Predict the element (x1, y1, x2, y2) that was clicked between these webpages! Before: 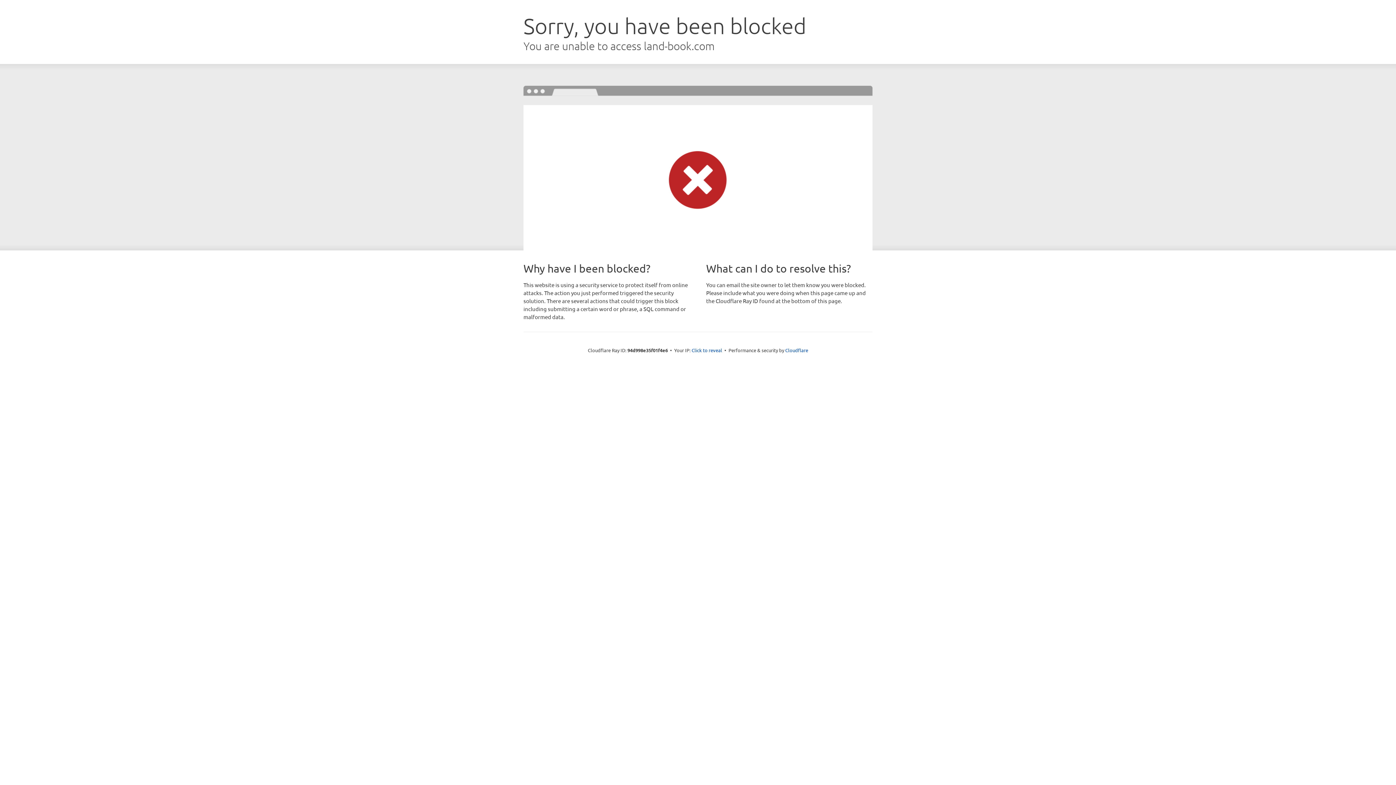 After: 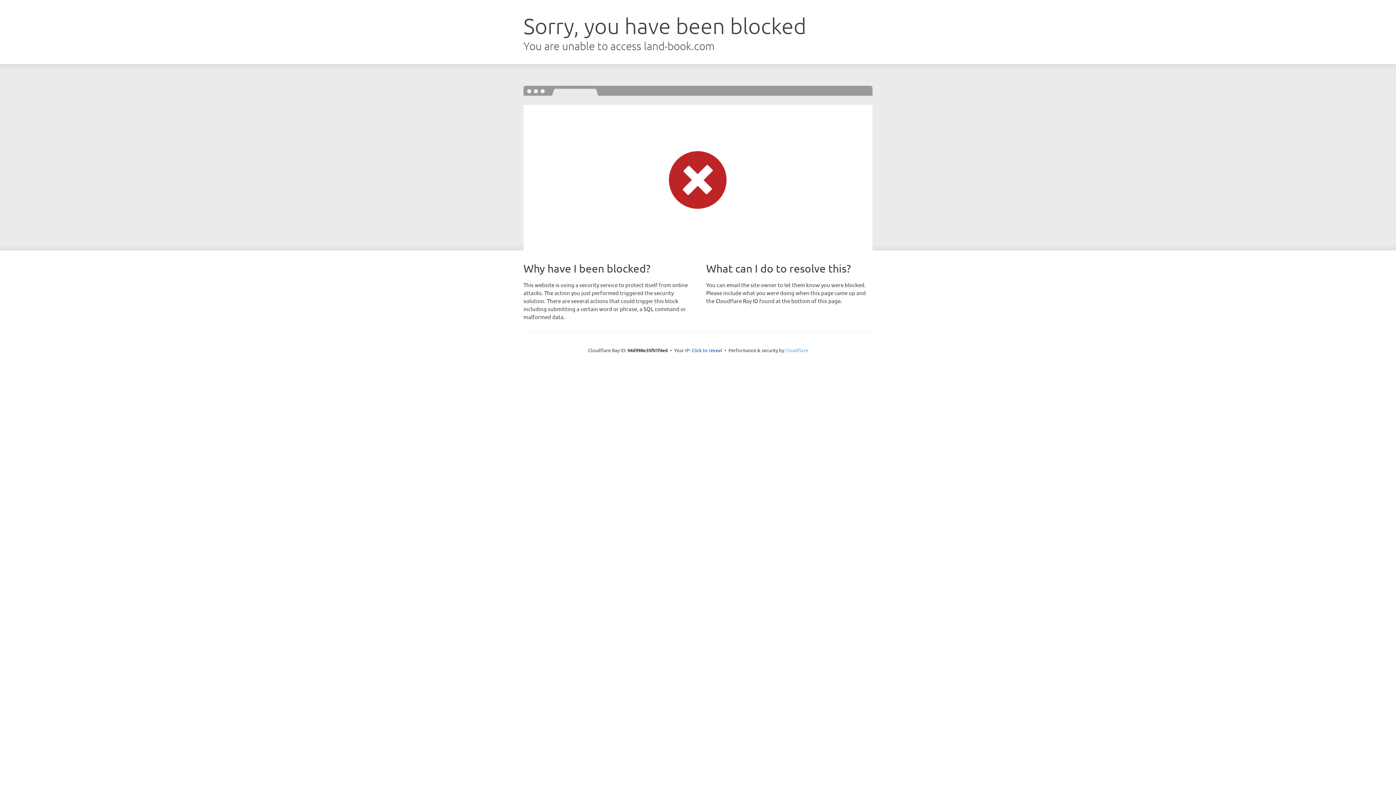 Action: bbox: (785, 347, 808, 353) label: Cloudflare